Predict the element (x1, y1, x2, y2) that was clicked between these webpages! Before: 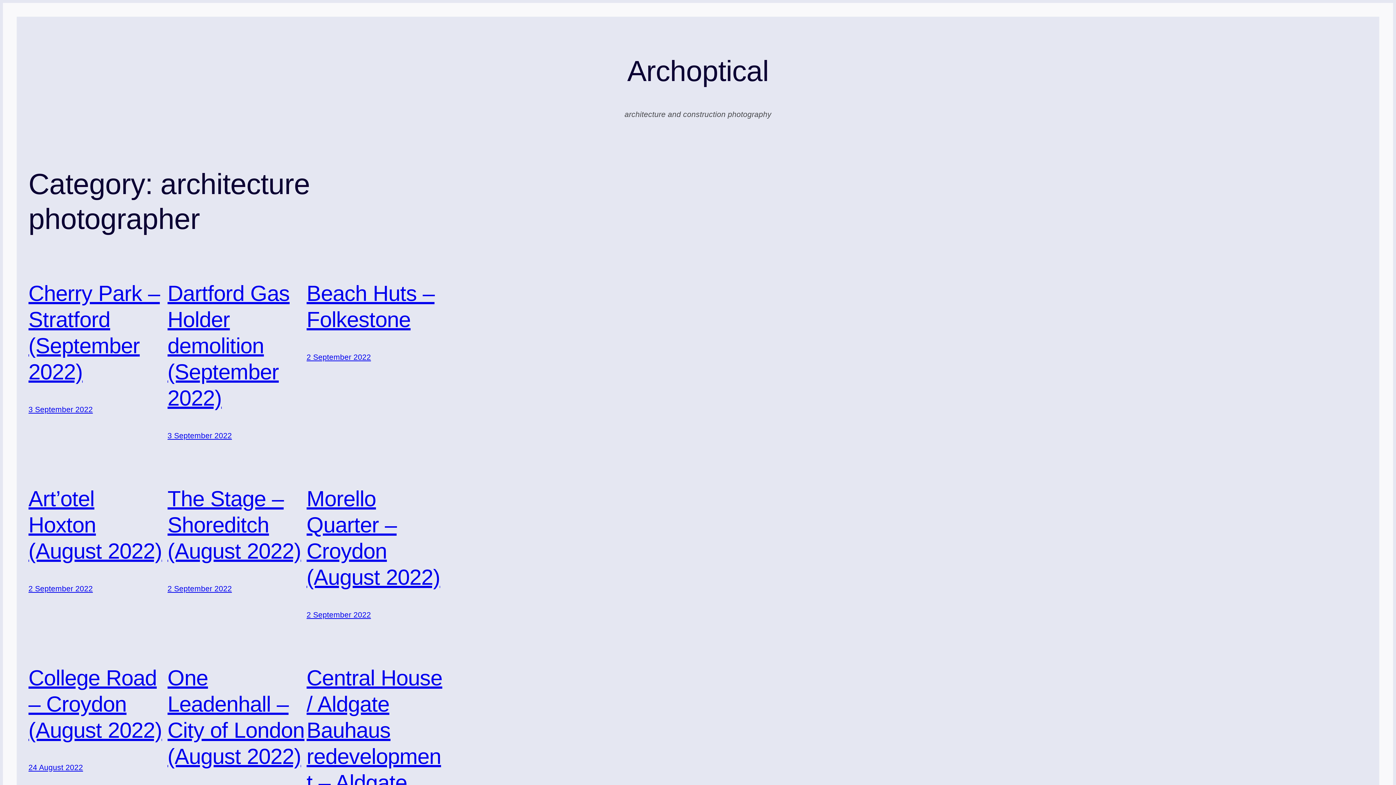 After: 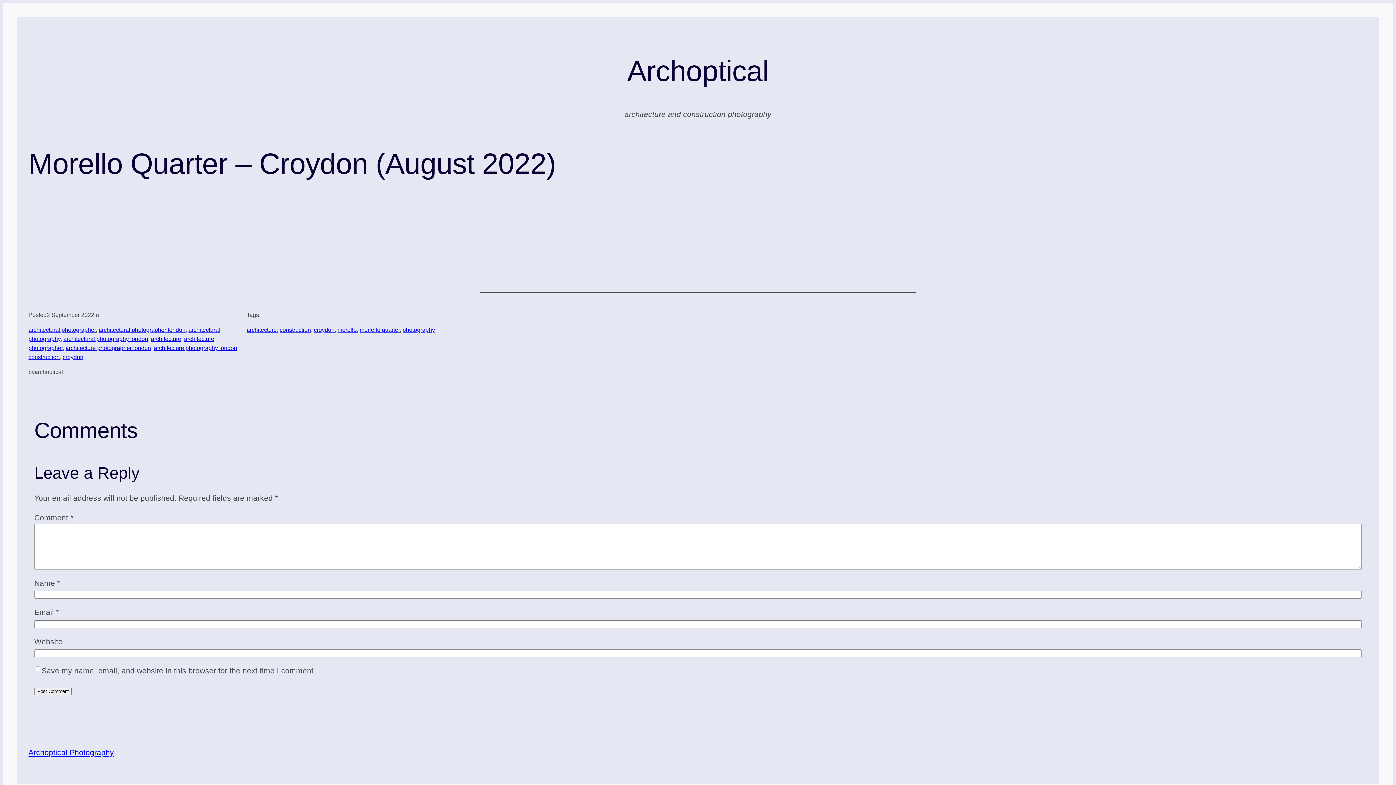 Action: label: 2 September 2022 bbox: (306, 610, 371, 619)